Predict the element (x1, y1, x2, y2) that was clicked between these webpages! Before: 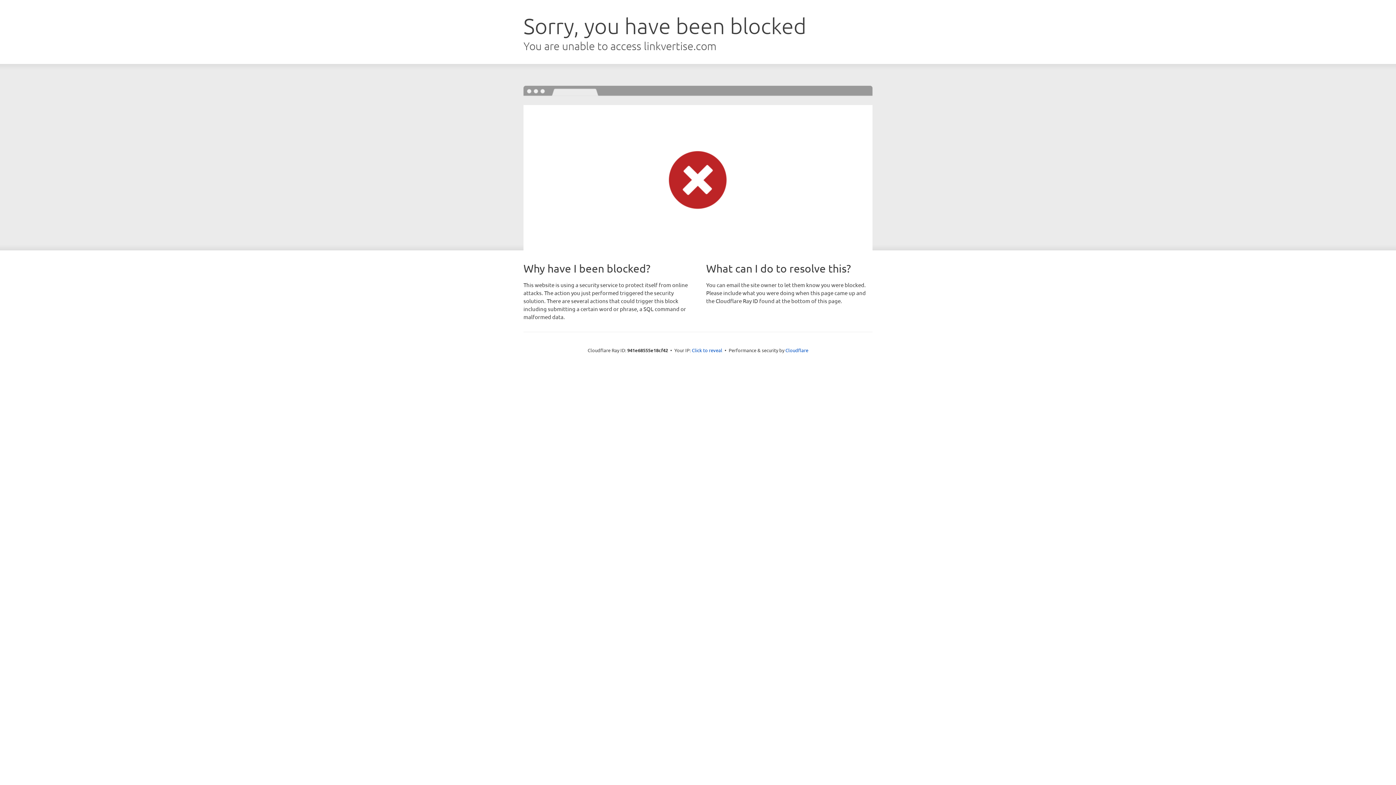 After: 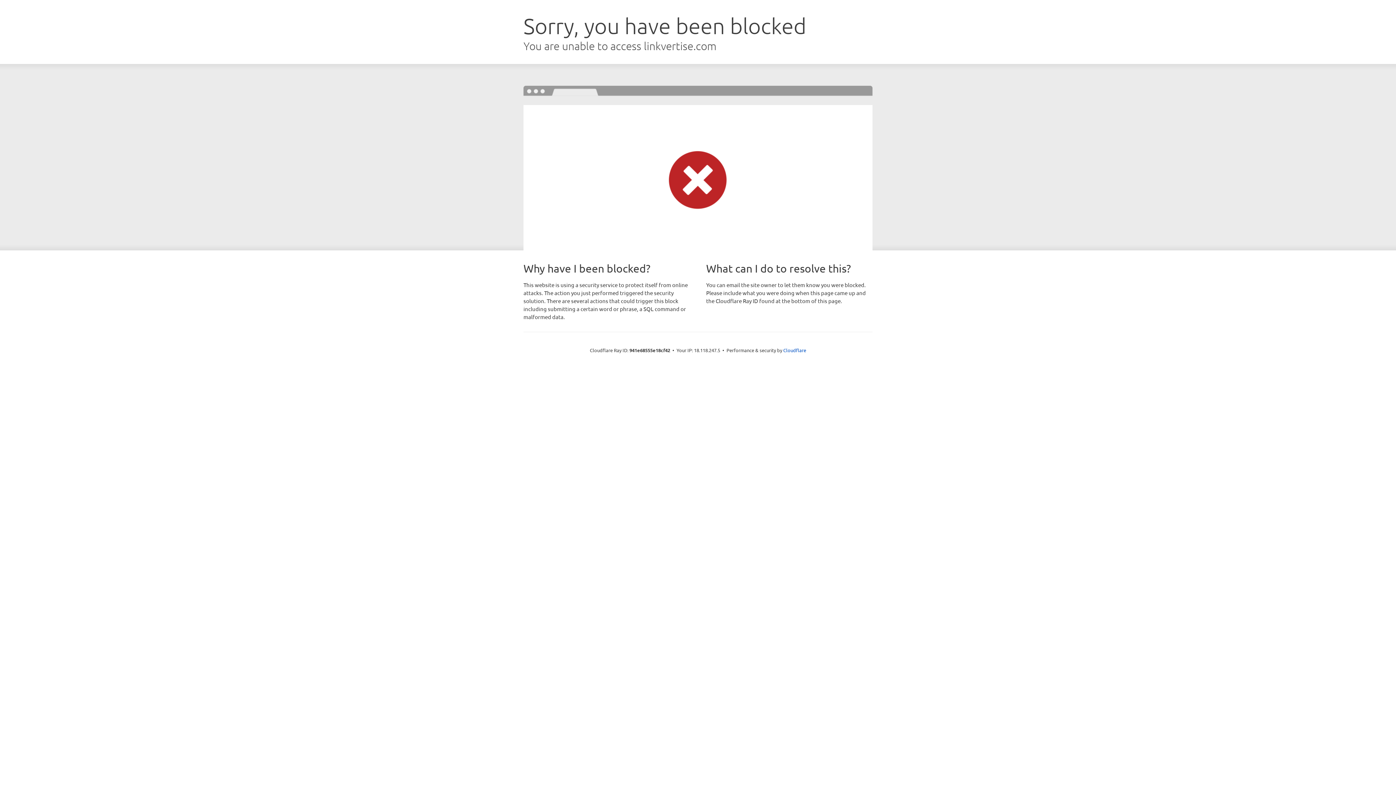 Action: bbox: (692, 346, 722, 353) label: Click to reveal